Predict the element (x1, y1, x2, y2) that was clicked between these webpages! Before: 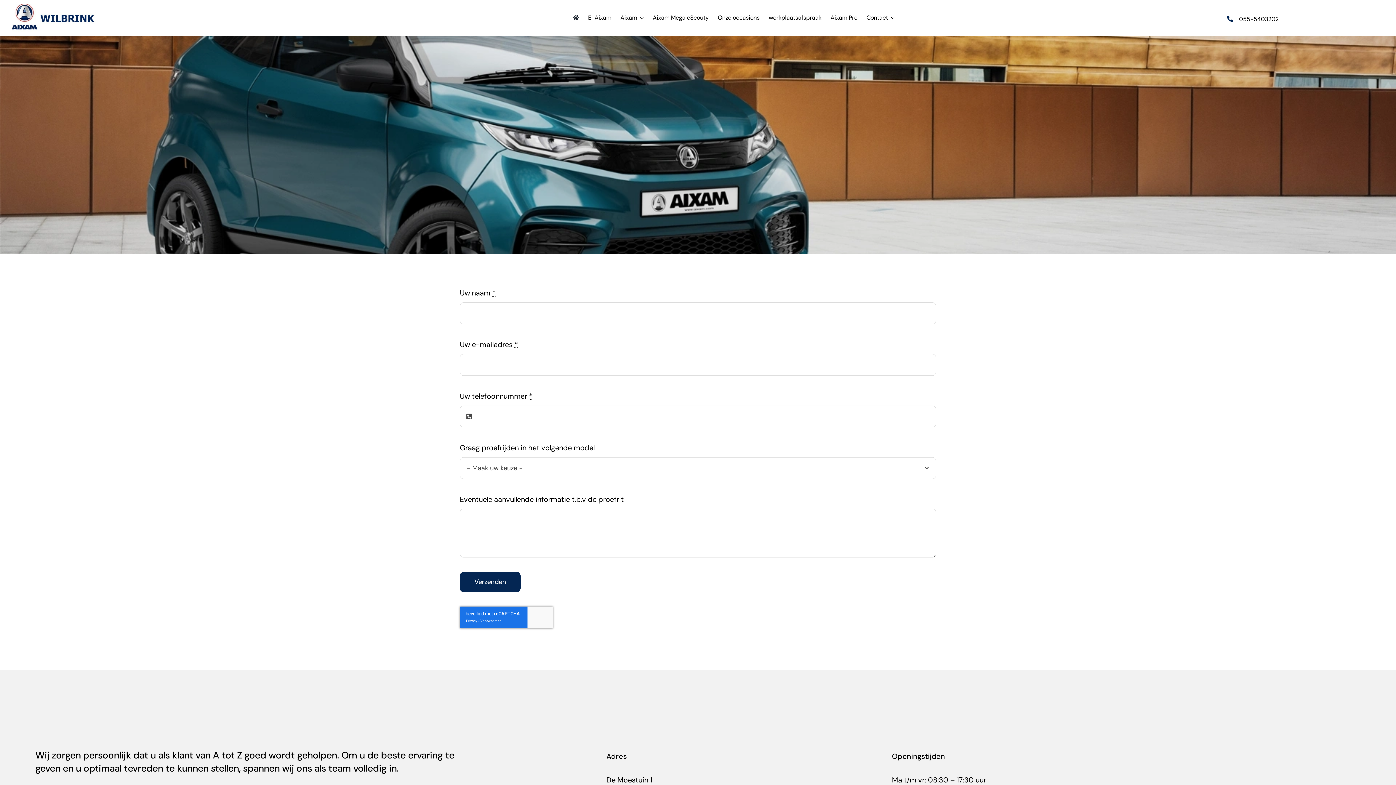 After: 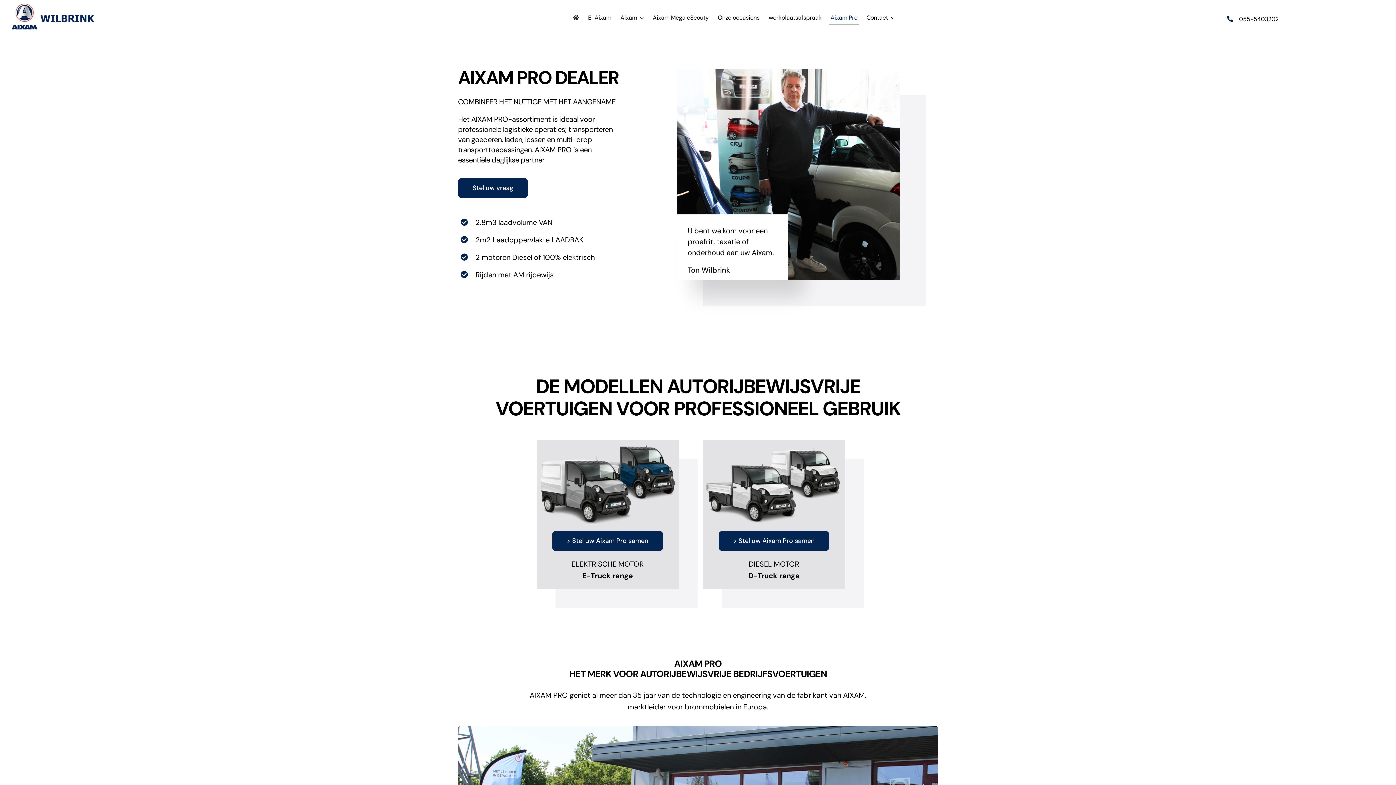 Action: label: Aixam Pro bbox: (828, 11, 859, 25)